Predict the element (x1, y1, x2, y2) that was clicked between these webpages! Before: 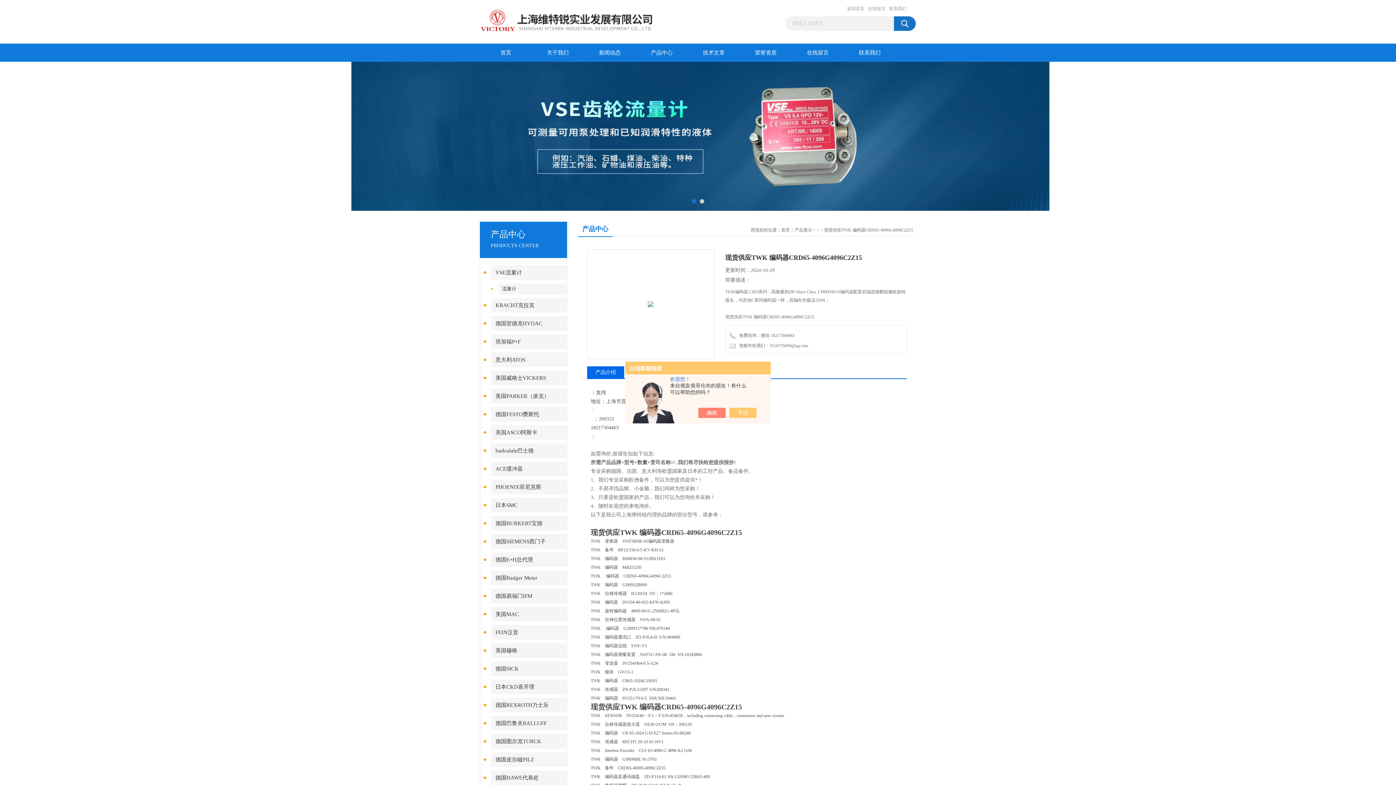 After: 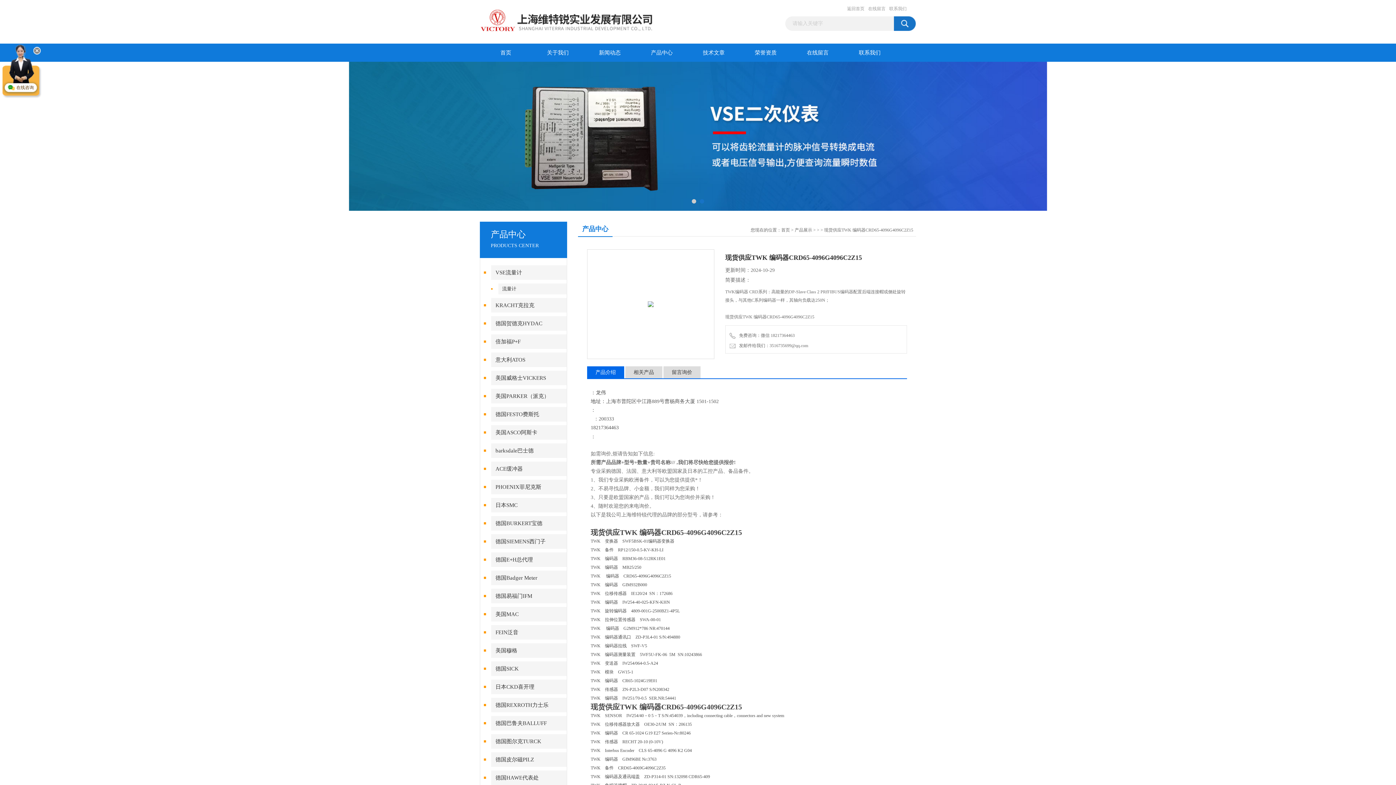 Action: bbox: (736, 408, 764, 418)